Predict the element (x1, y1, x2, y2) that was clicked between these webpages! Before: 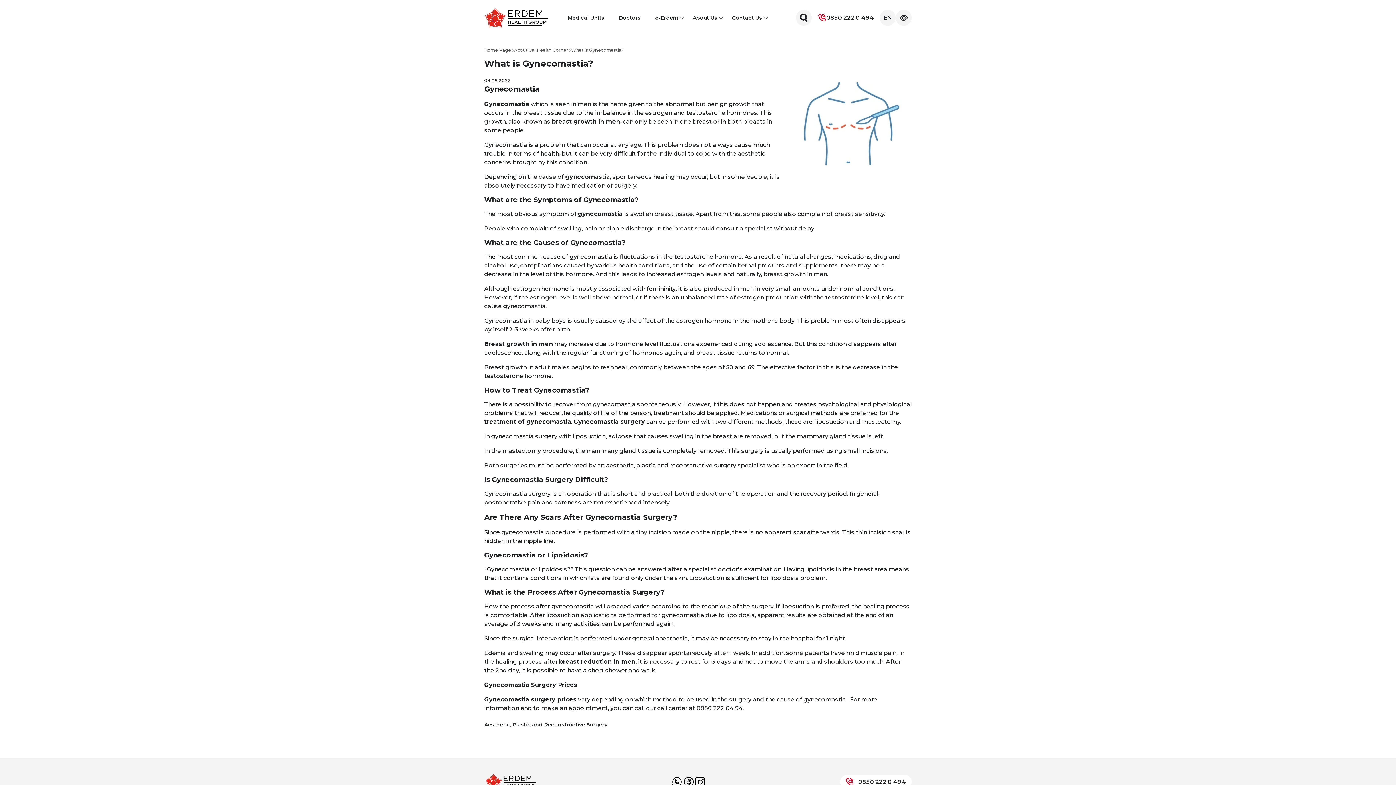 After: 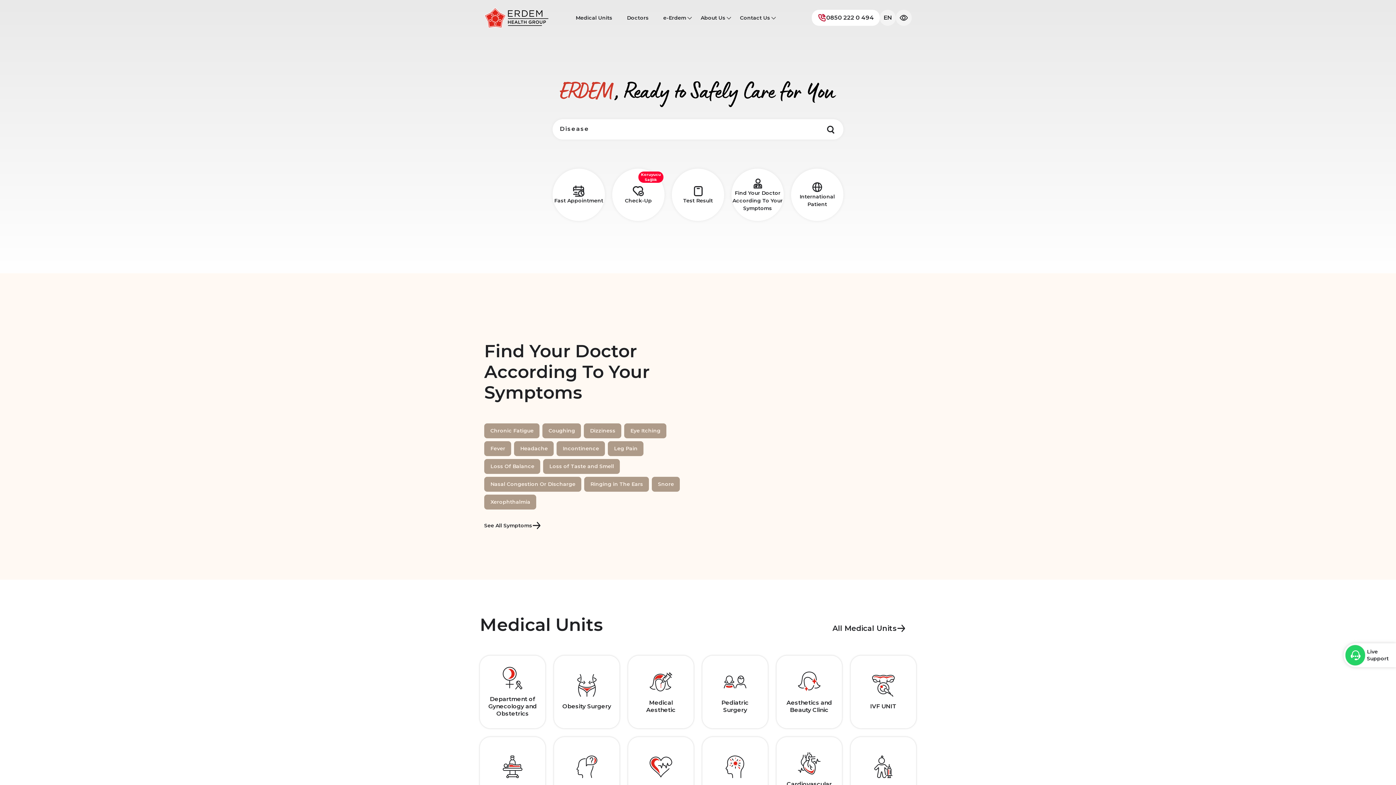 Action: label: Home Page bbox: (484, 47, 511, 52)